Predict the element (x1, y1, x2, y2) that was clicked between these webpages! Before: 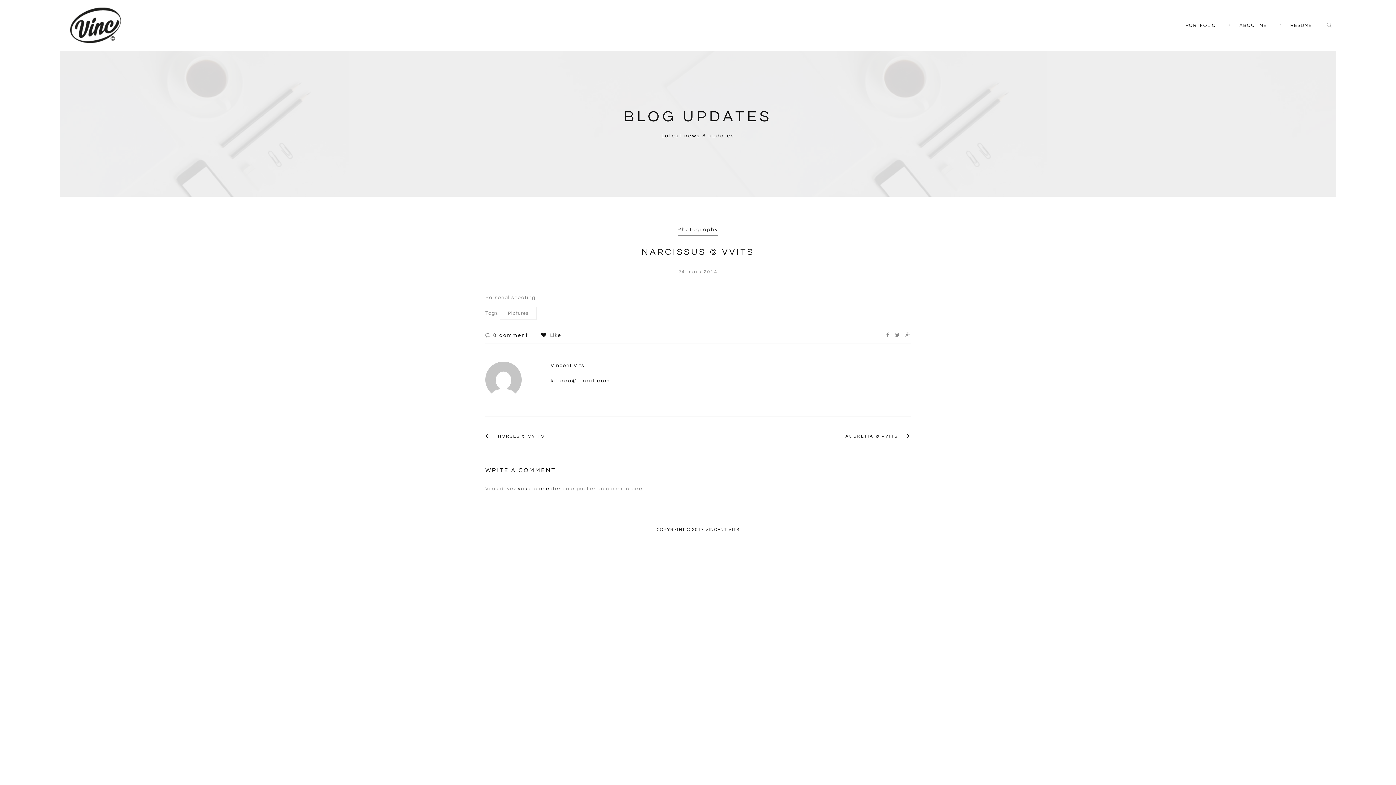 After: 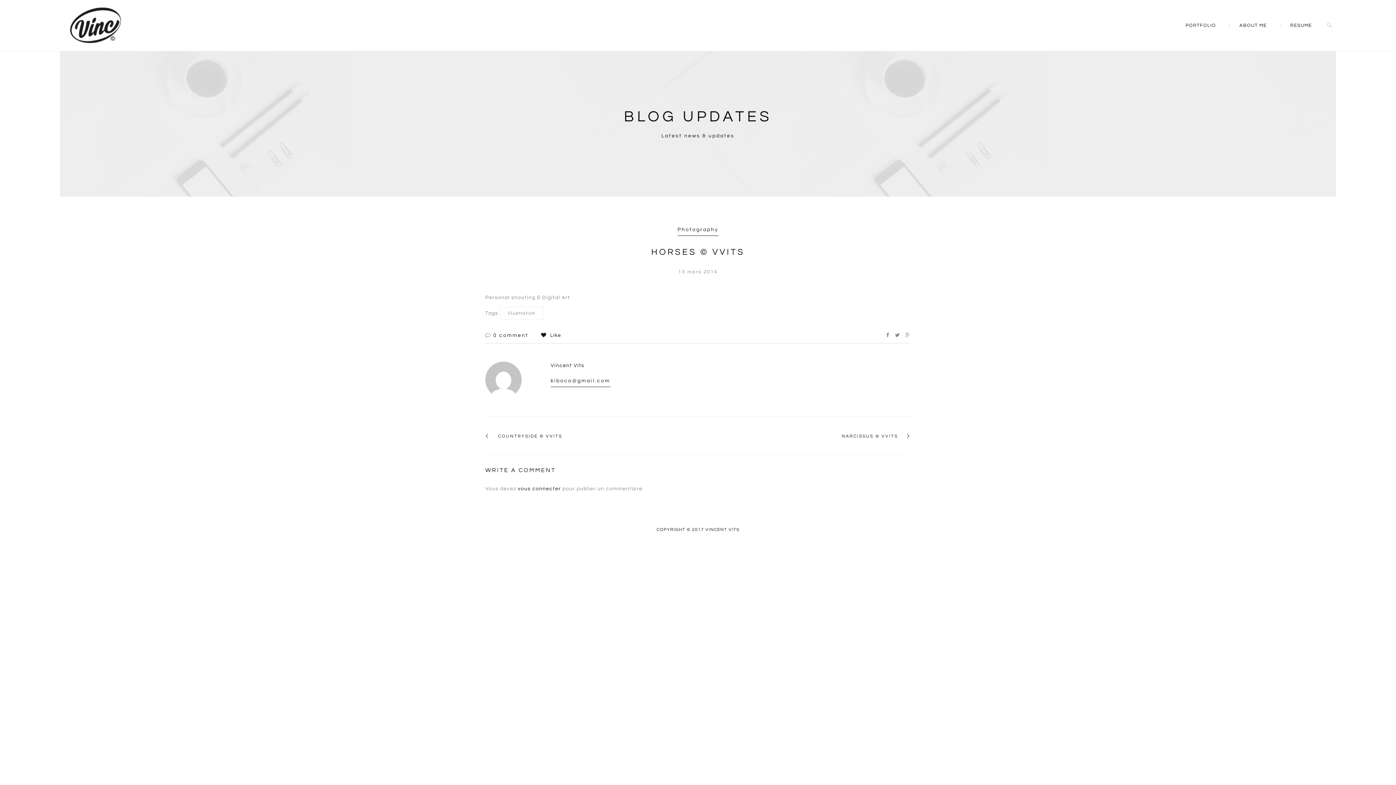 Action: label: HORSES © VVITS bbox: (485, 434, 544, 439)